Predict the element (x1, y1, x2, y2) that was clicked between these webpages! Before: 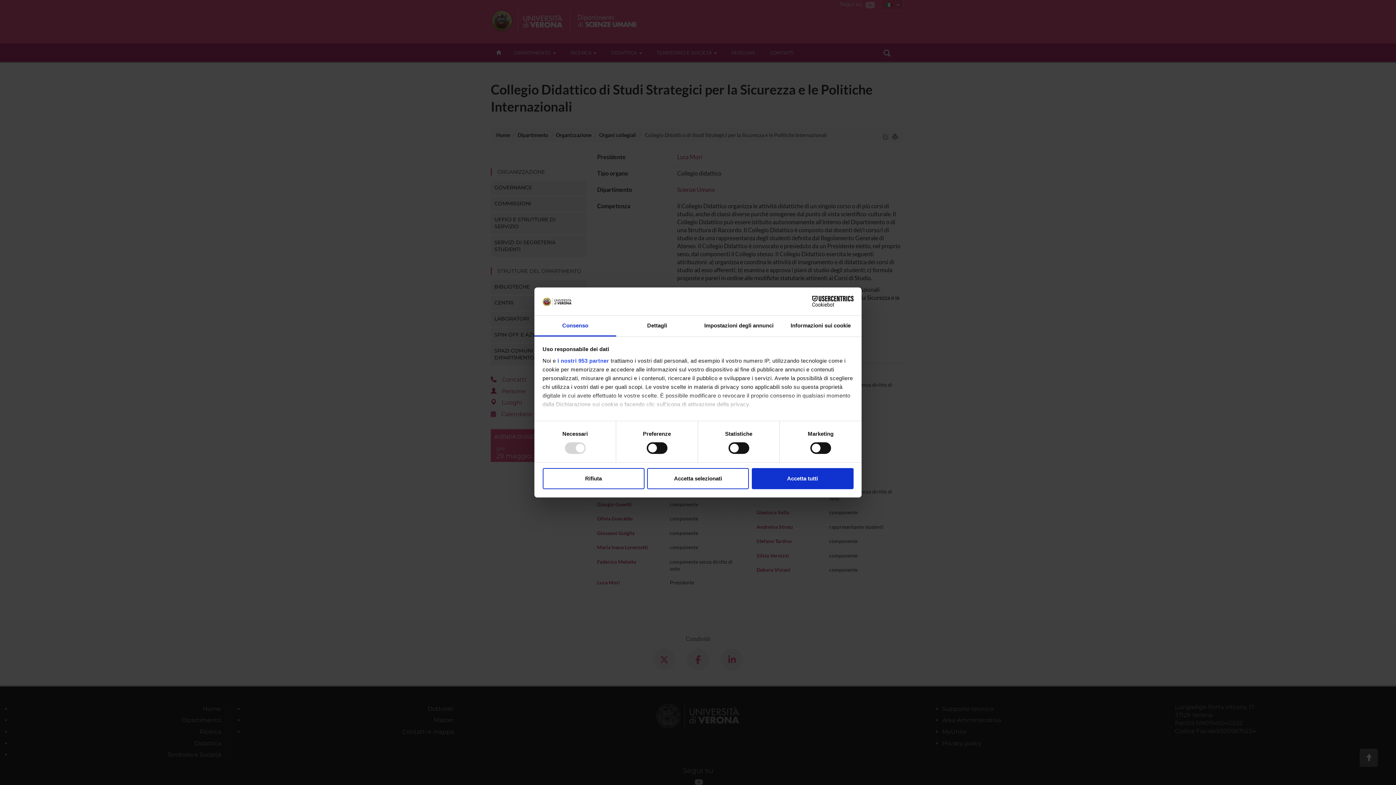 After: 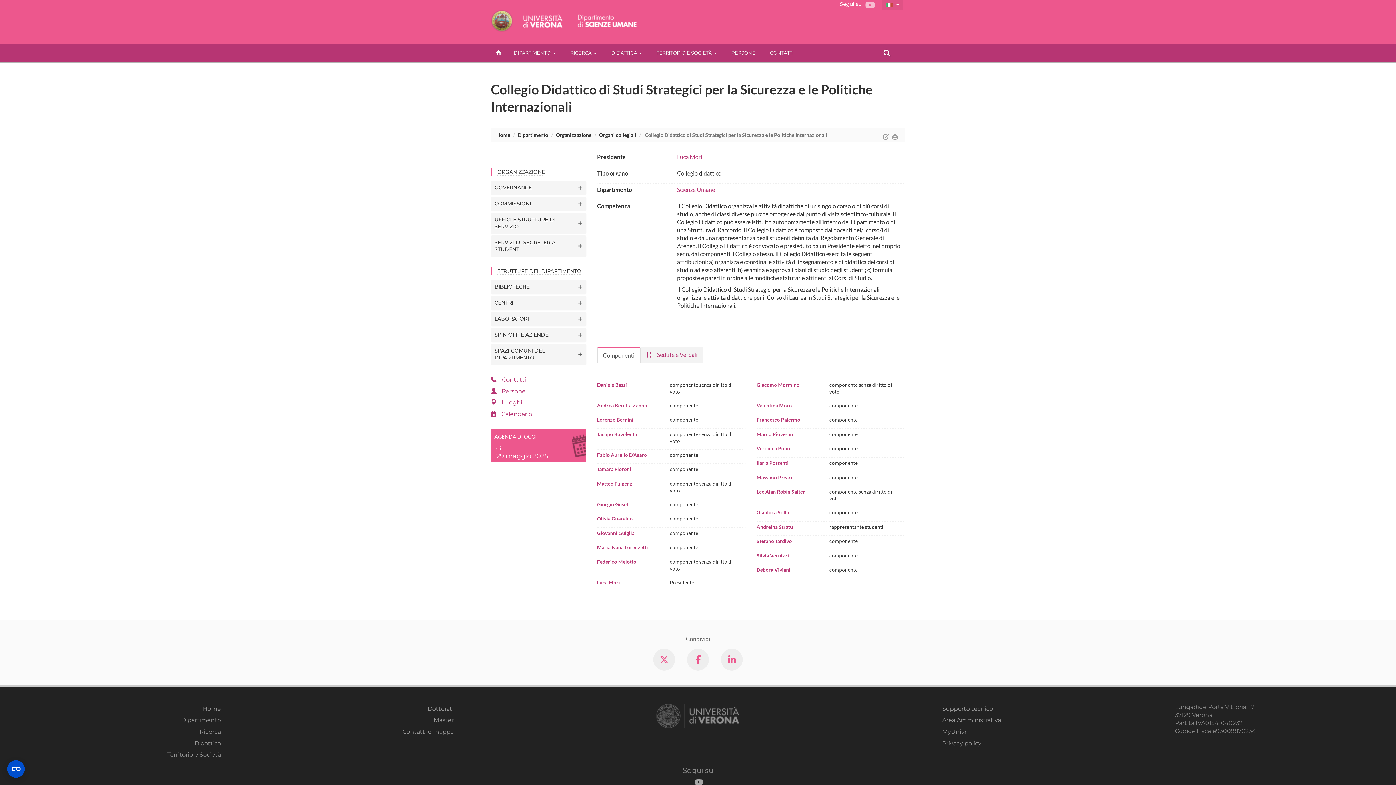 Action: label: Rifiuta bbox: (542, 468, 644, 489)